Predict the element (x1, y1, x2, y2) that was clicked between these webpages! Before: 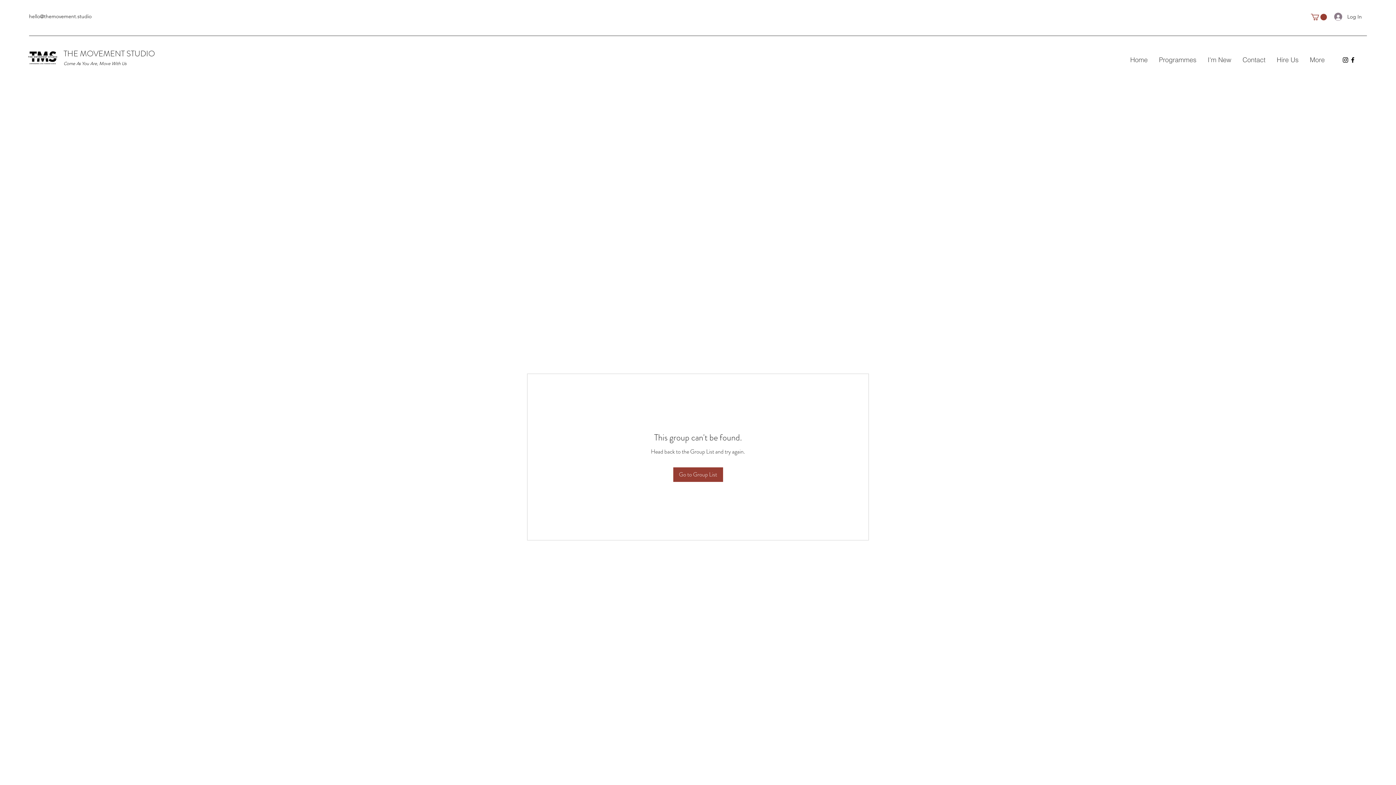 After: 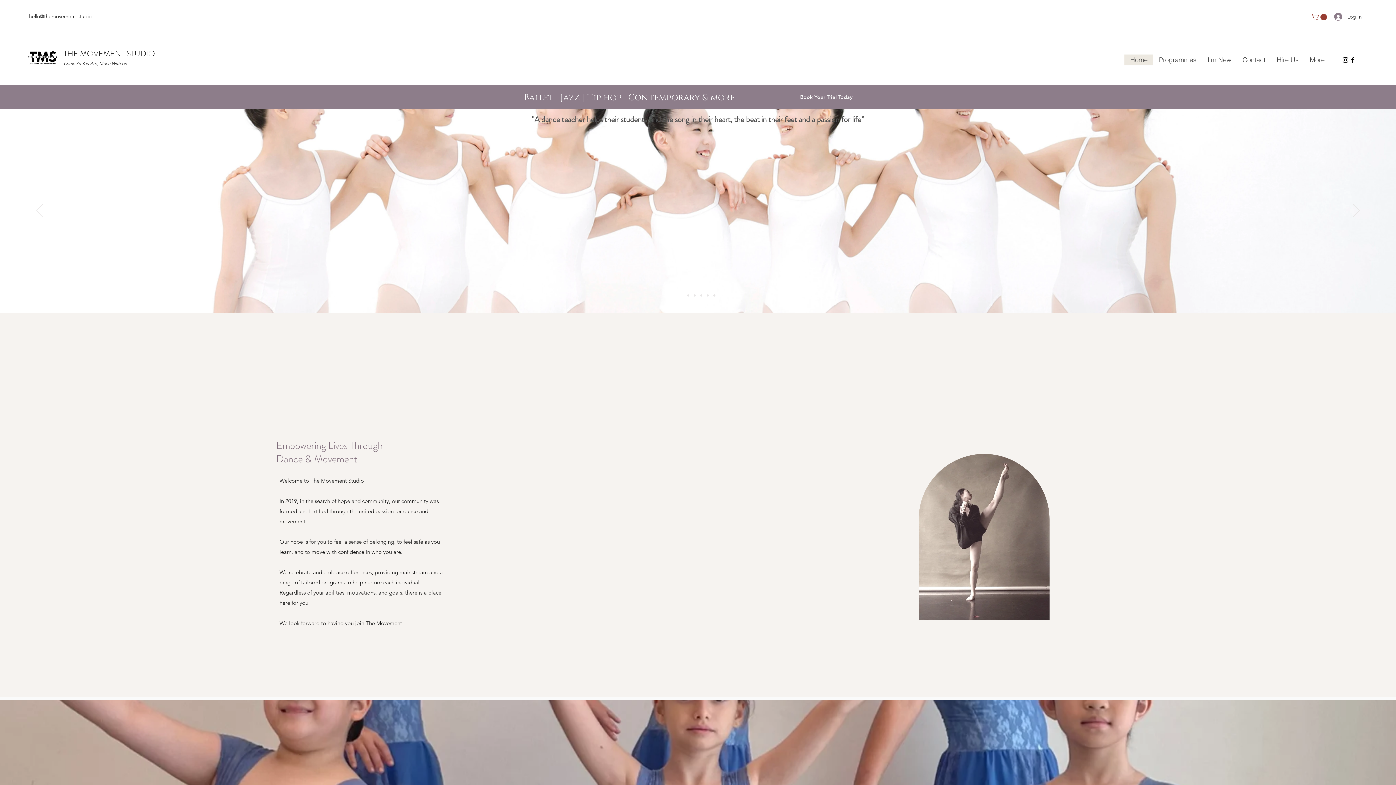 Action: label: THE MOVEMENT STUDIO bbox: (63, 47, 154, 59)